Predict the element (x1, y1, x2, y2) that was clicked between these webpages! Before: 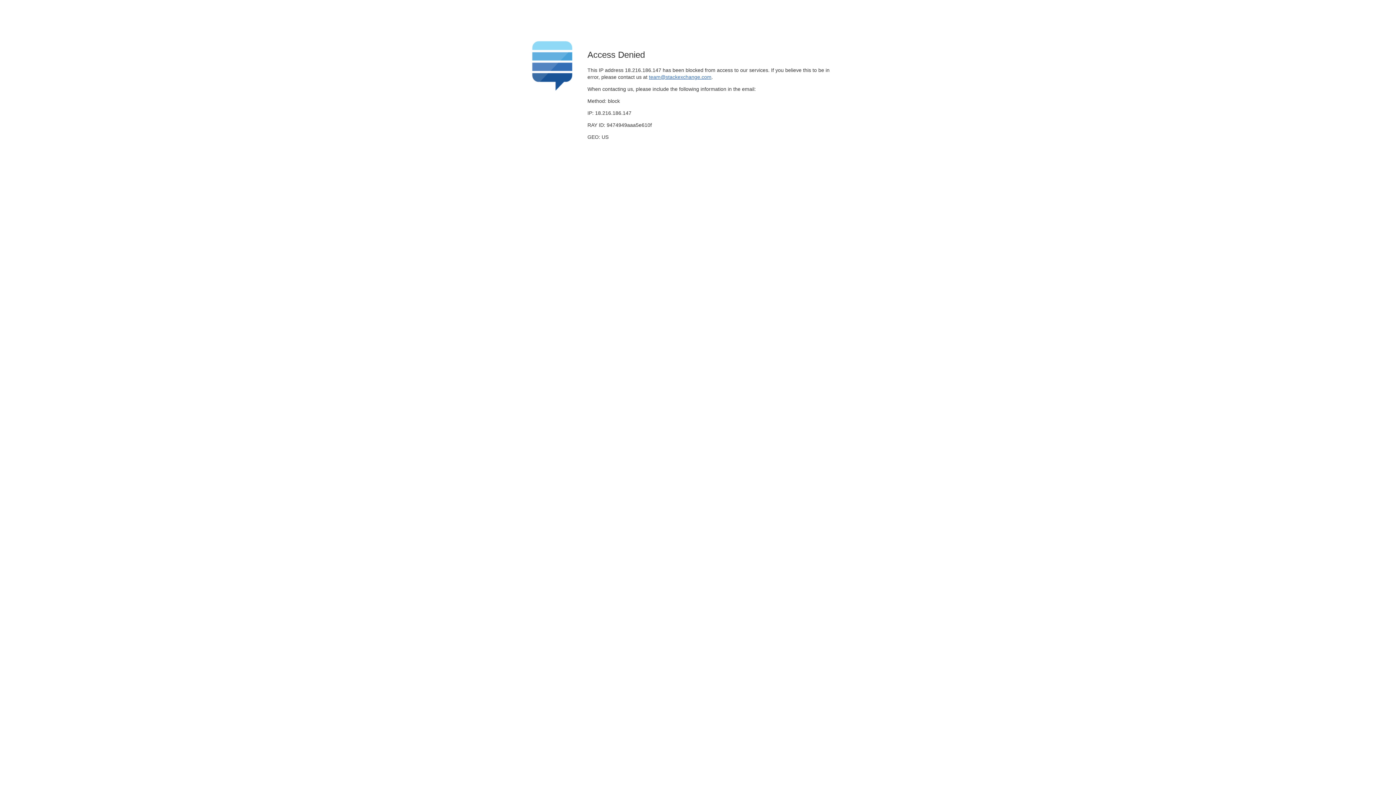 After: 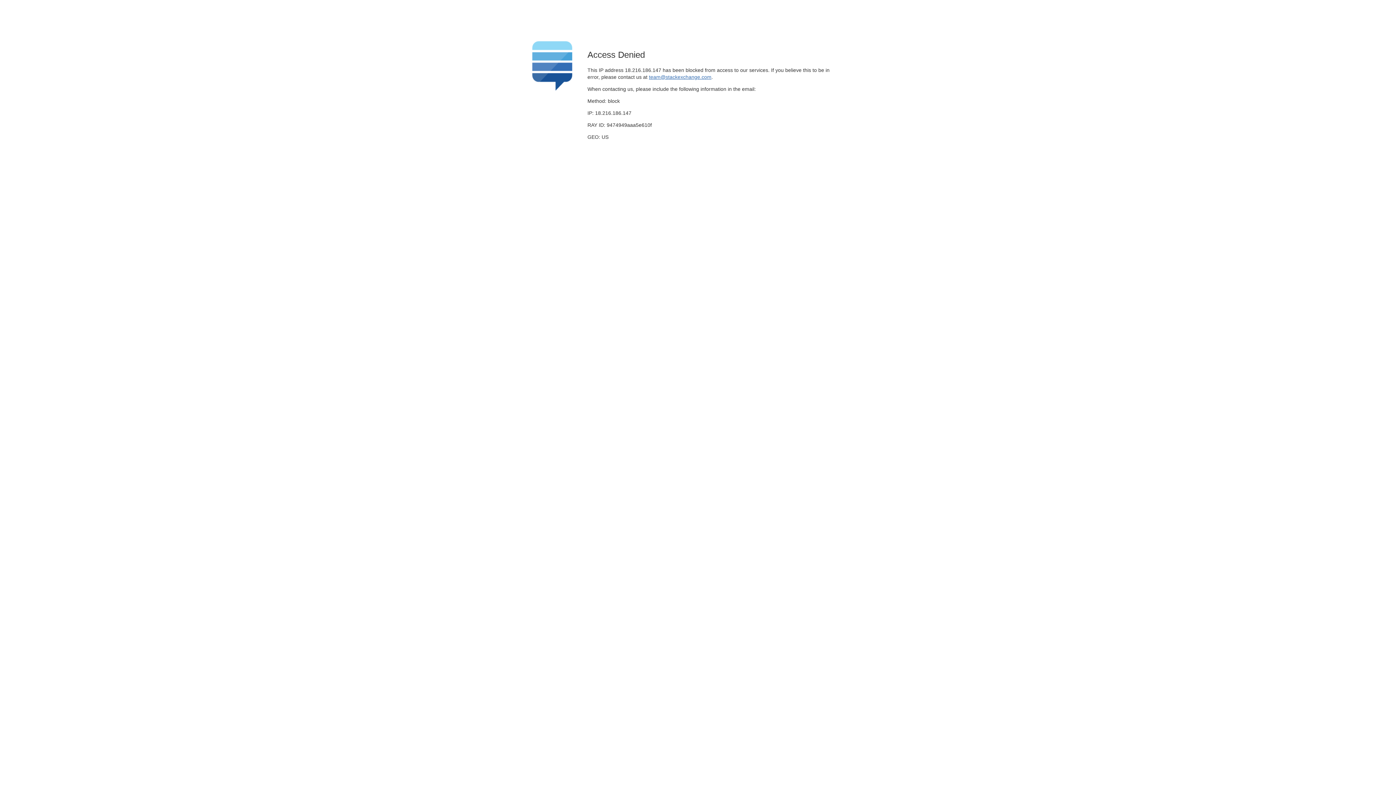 Action: bbox: (649, 74, 711, 79) label: team@stackexchange.com